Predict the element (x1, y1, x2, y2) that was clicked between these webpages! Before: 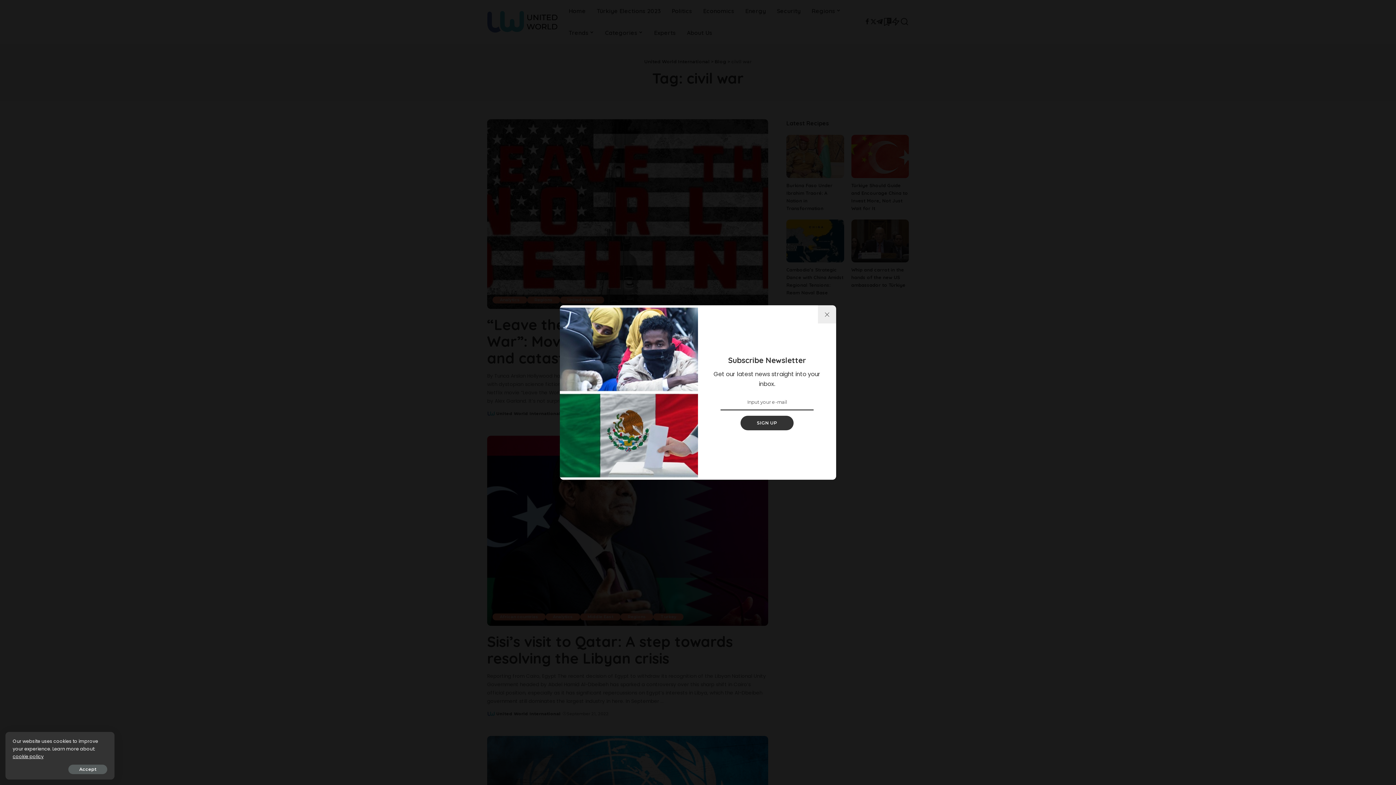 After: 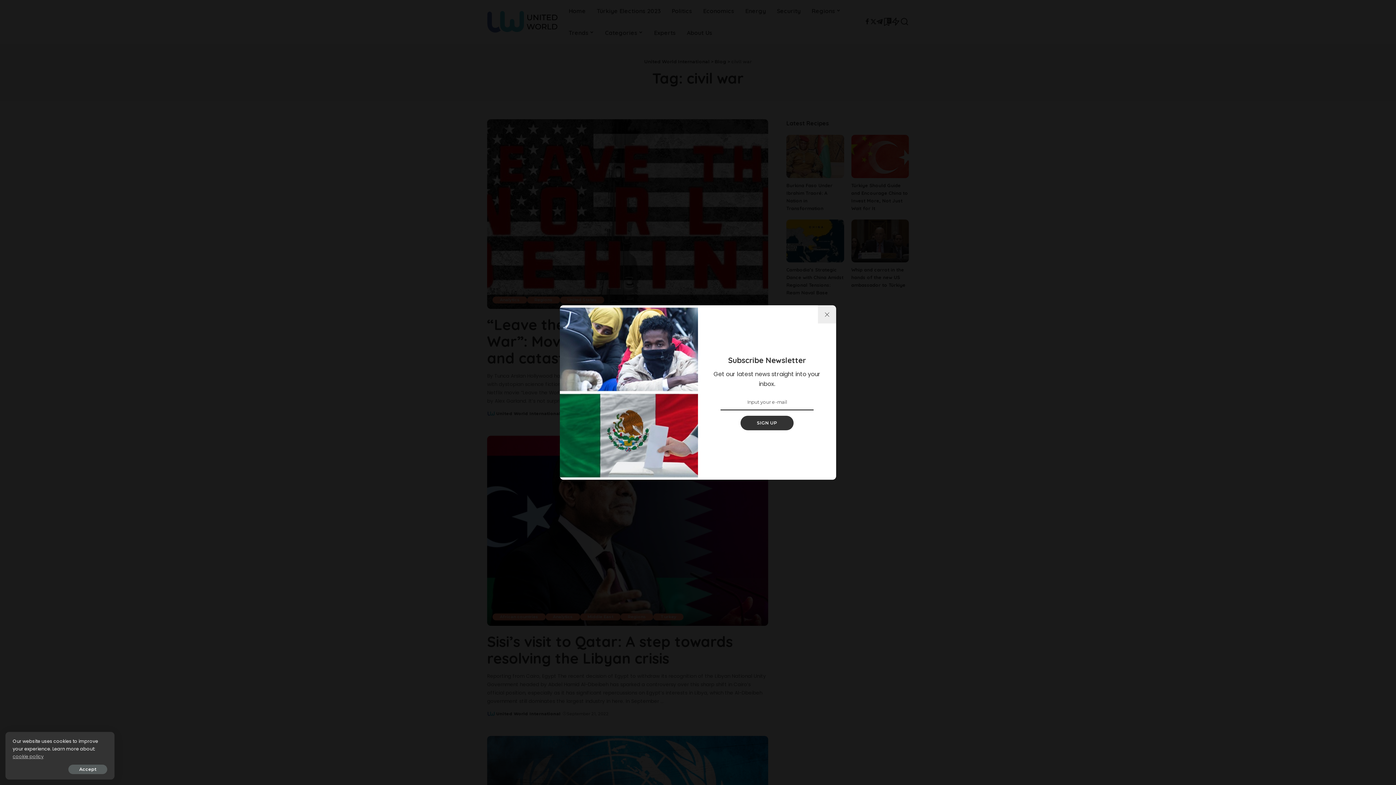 Action: label: cookie policy bbox: (12, 753, 43, 760)